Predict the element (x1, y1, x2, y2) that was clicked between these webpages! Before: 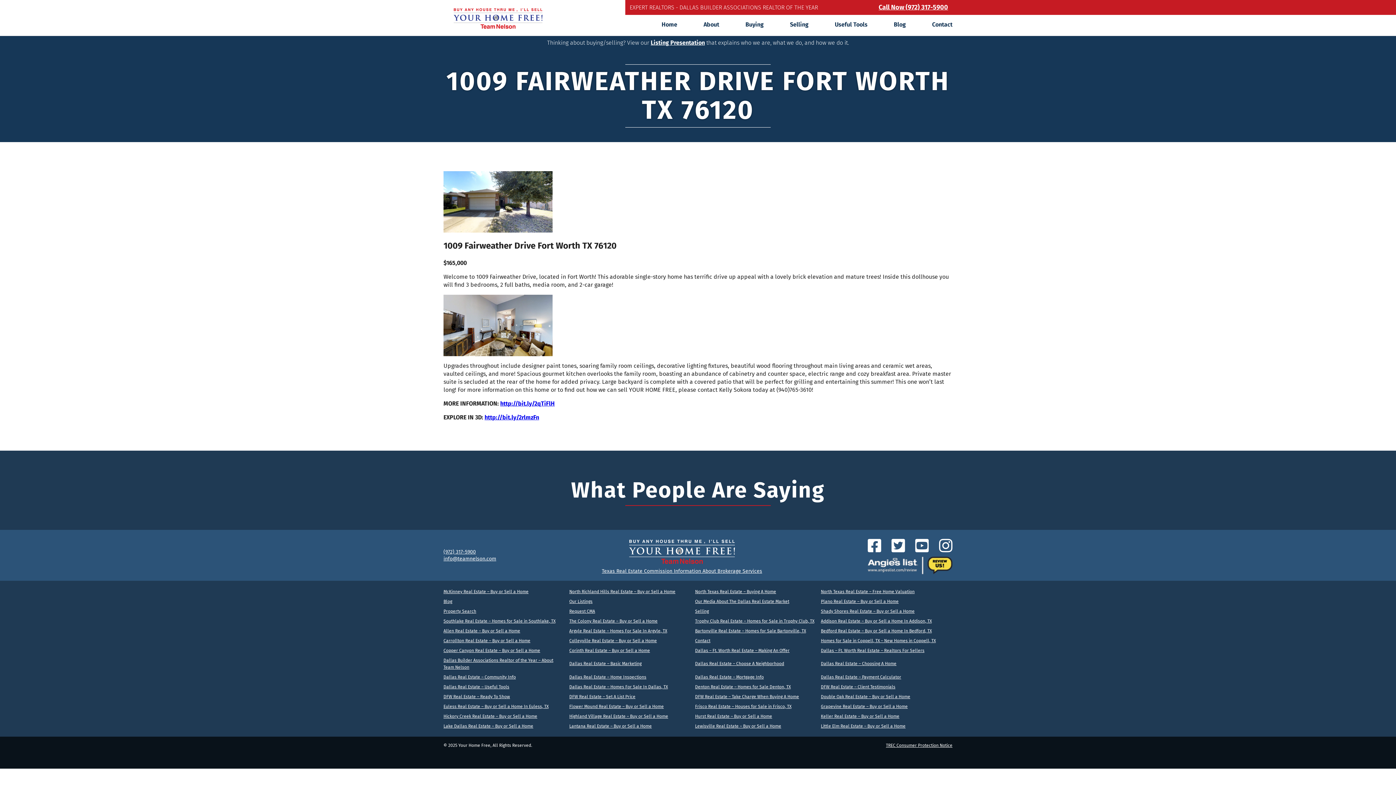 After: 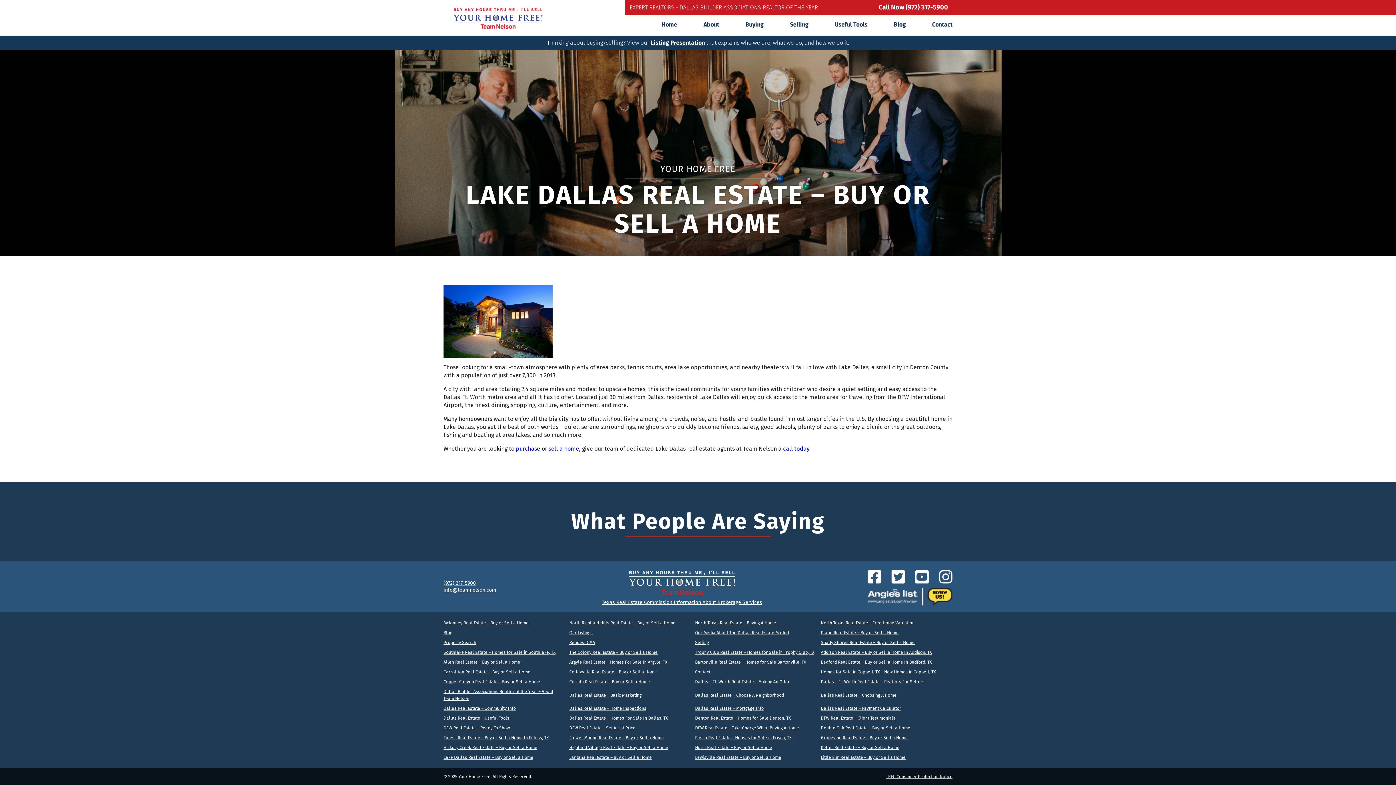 Action: bbox: (443, 723, 533, 729) label: Lake Dallas Real Estate – Buy or Sell a Home